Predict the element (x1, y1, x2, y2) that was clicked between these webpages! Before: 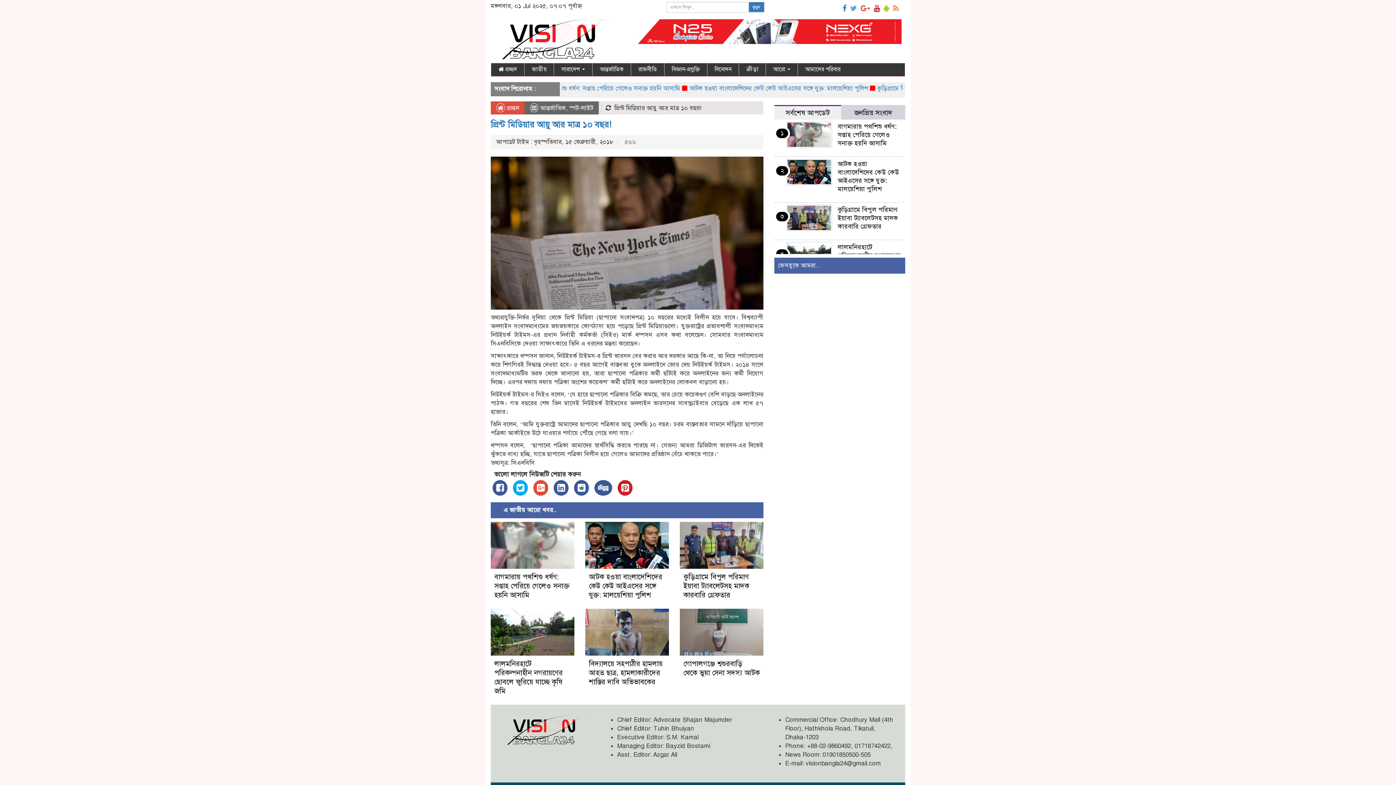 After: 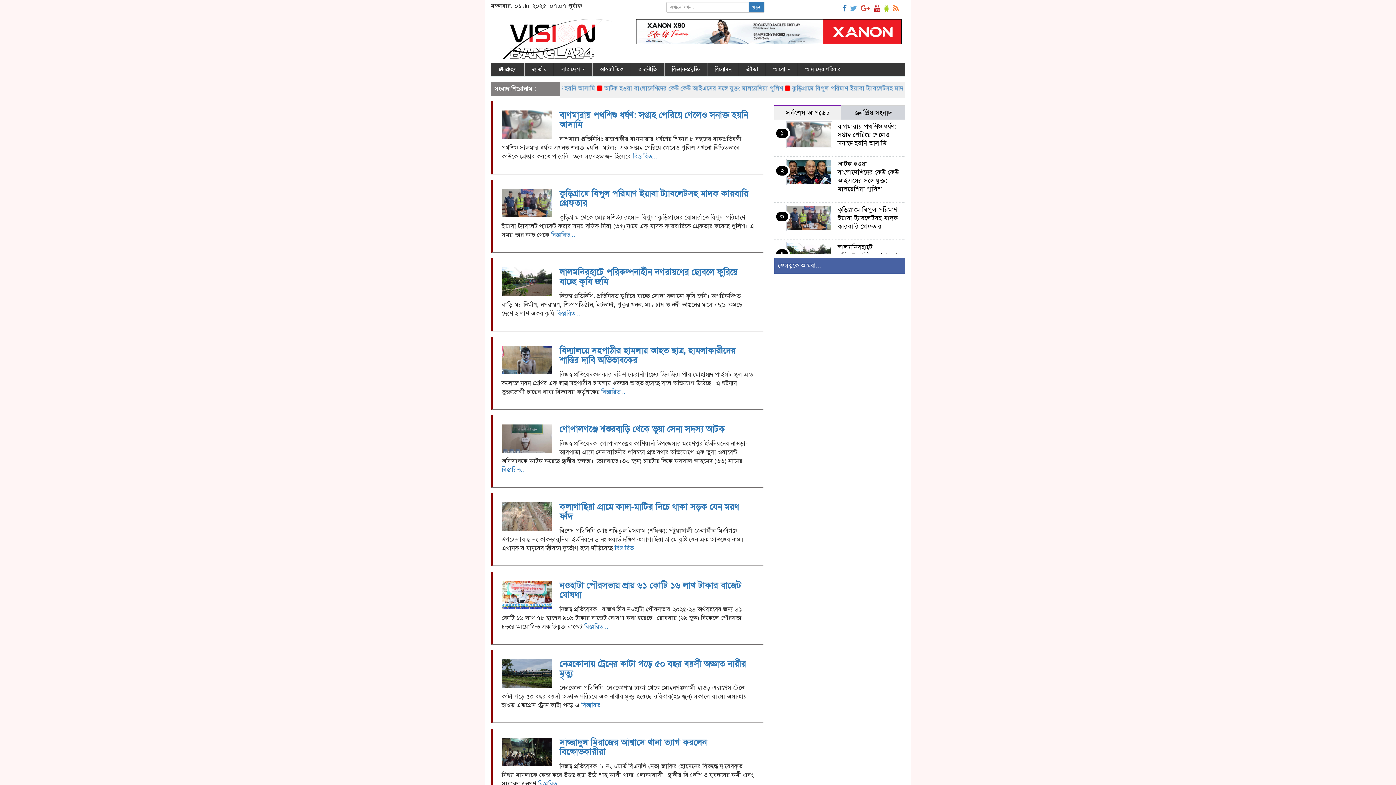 Action: label: স্পট-লাইট bbox: (569, 104, 593, 111)